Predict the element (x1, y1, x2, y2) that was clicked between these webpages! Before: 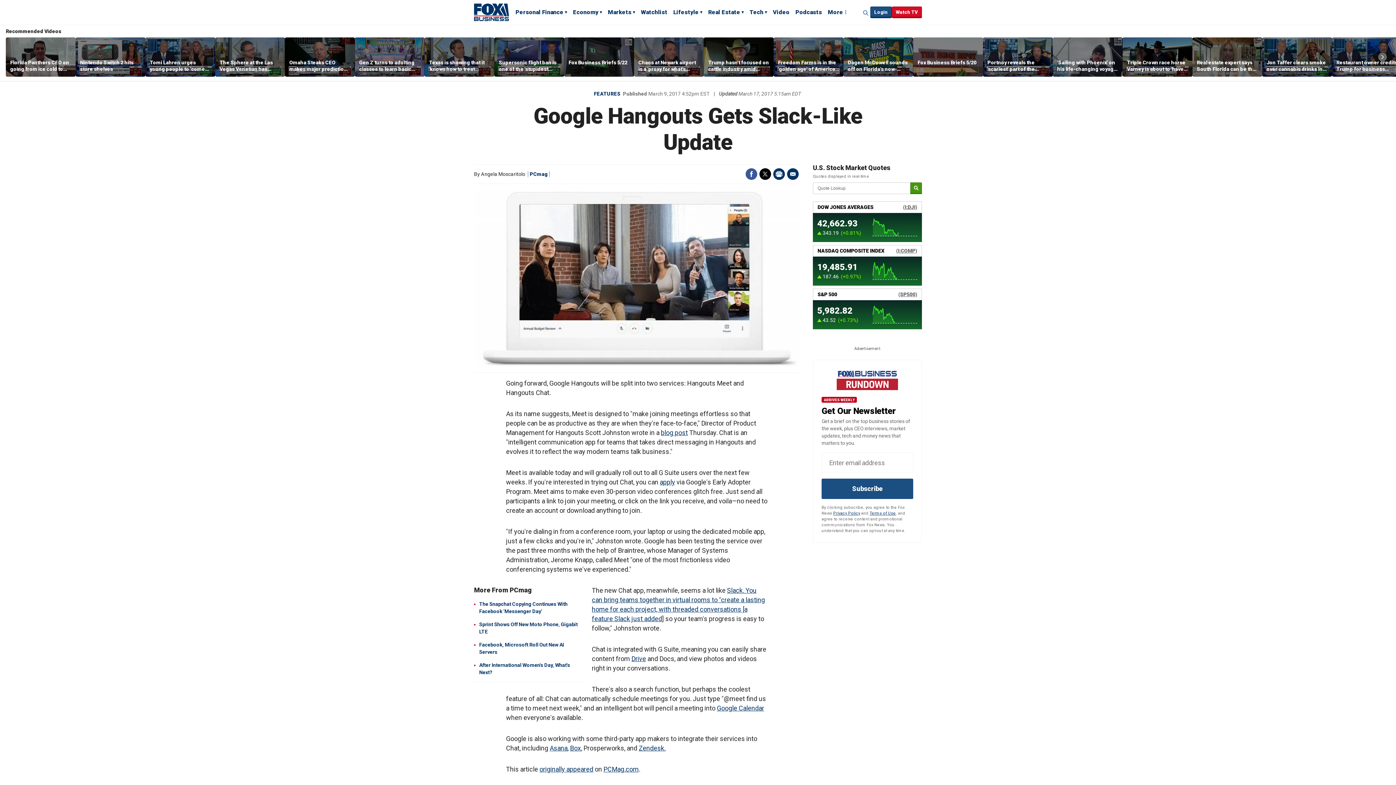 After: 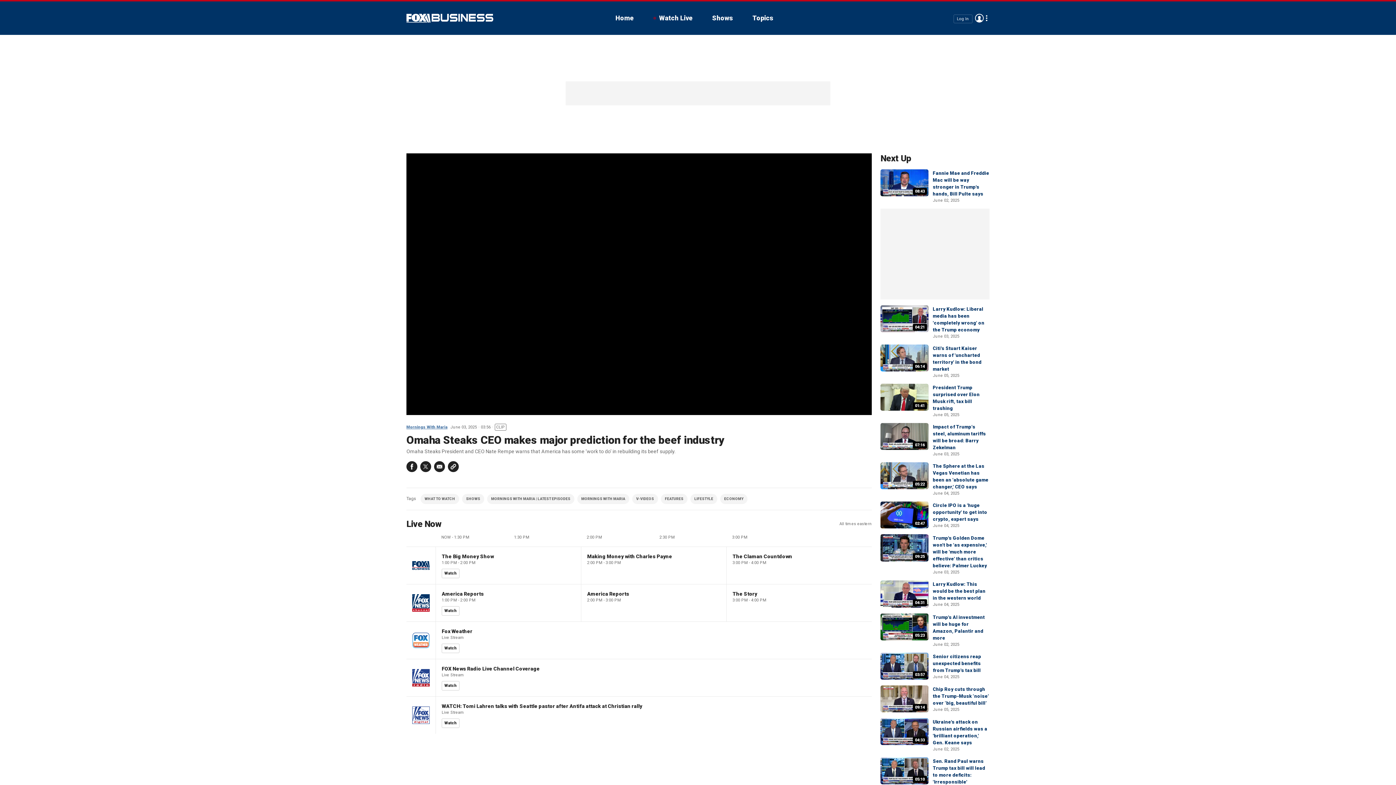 Action: bbox: (285, 37, 354, 76)